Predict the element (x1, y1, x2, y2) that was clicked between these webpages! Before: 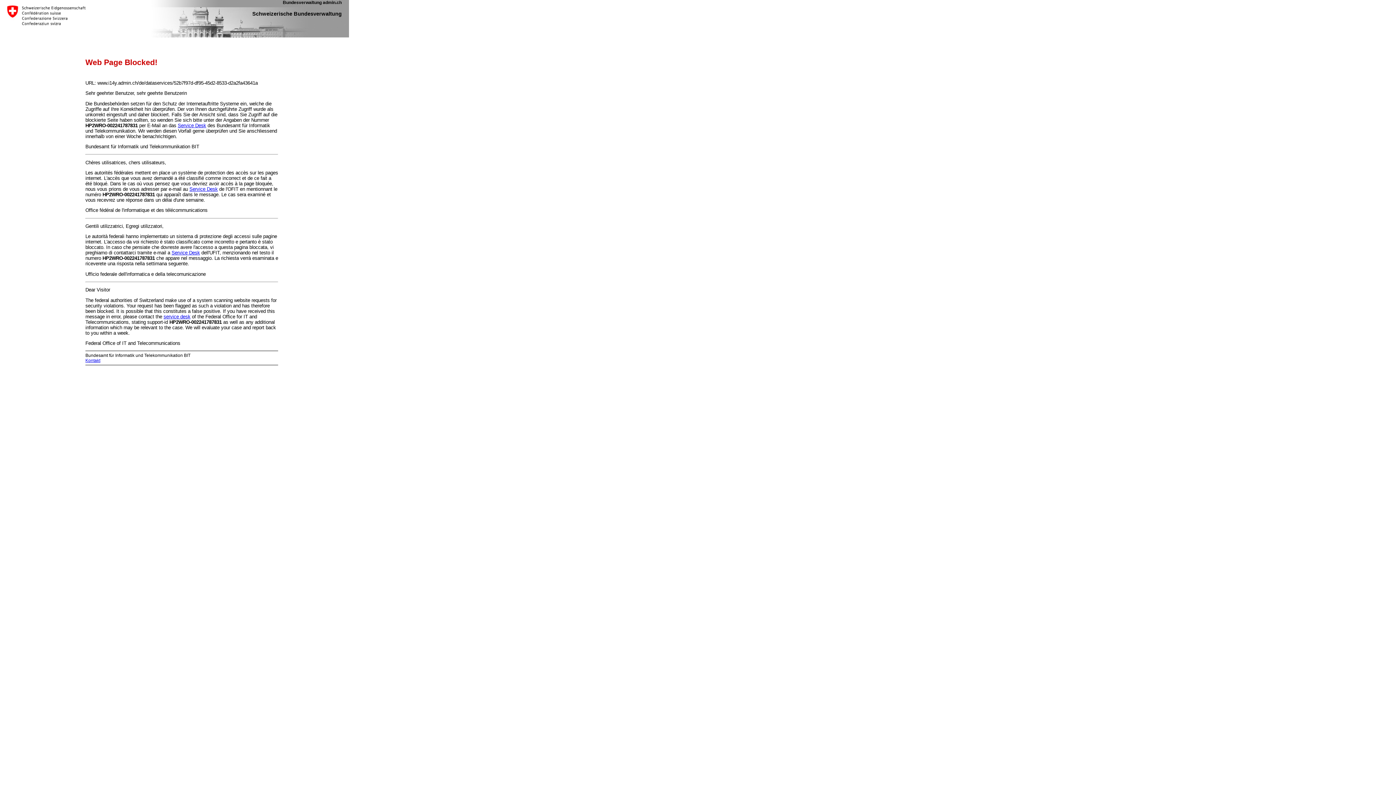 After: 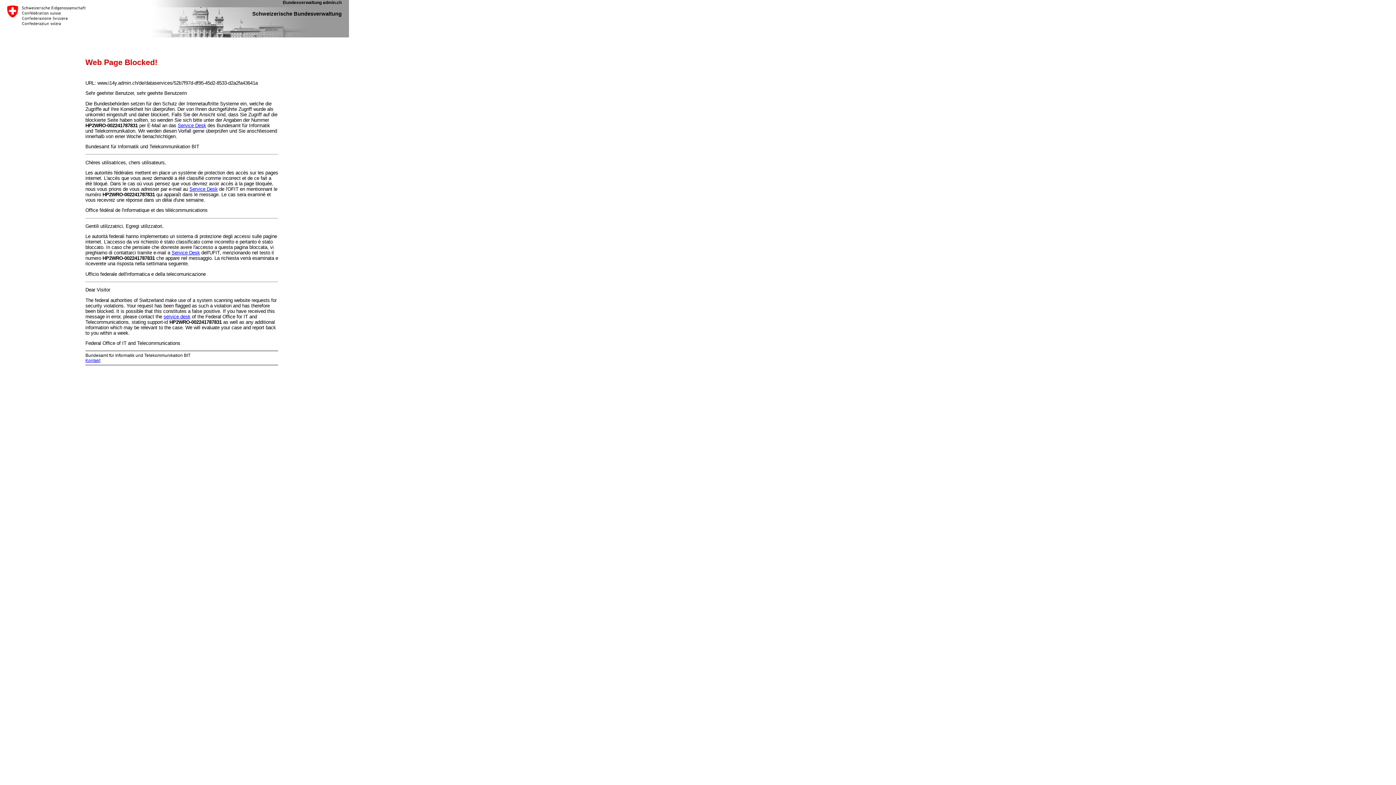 Action: bbox: (189, 186, 217, 191) label: Service Desk